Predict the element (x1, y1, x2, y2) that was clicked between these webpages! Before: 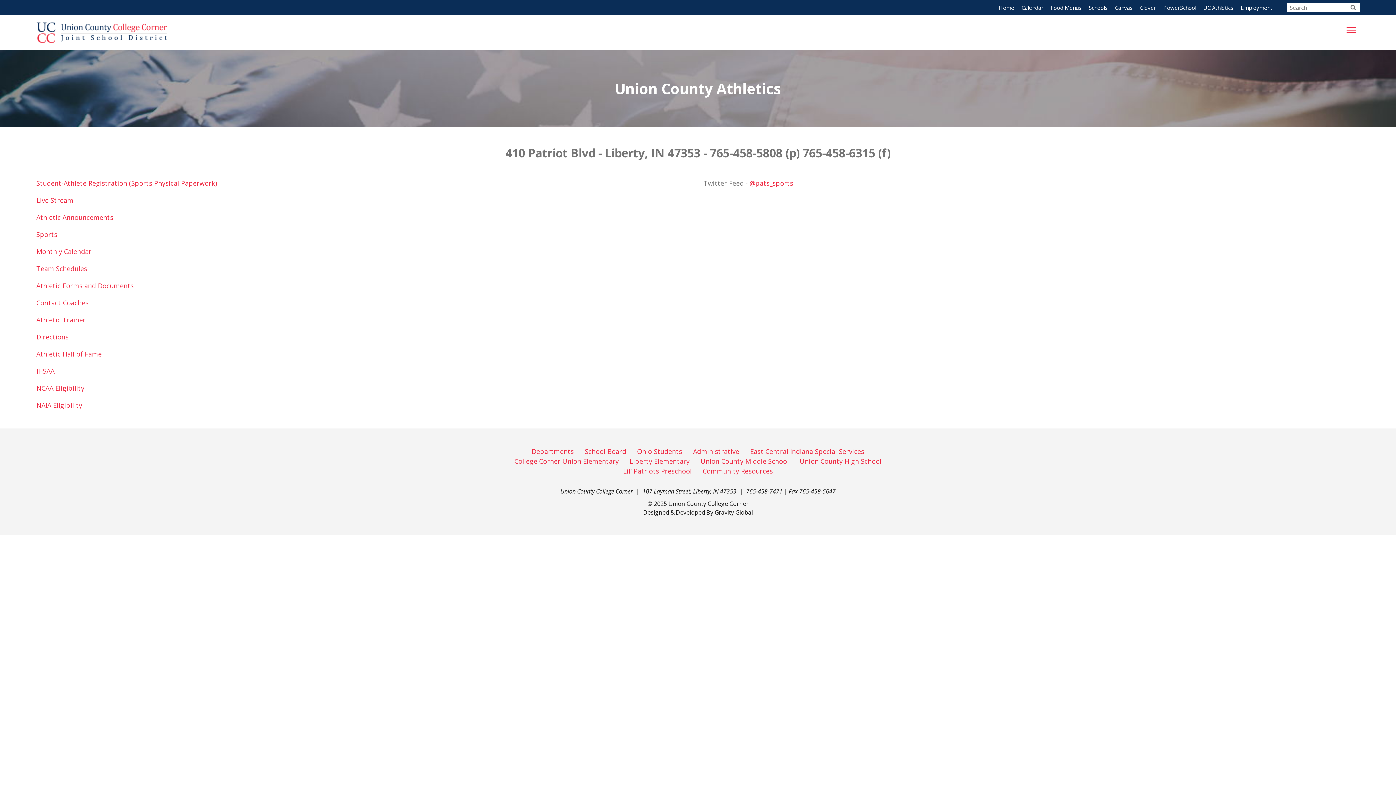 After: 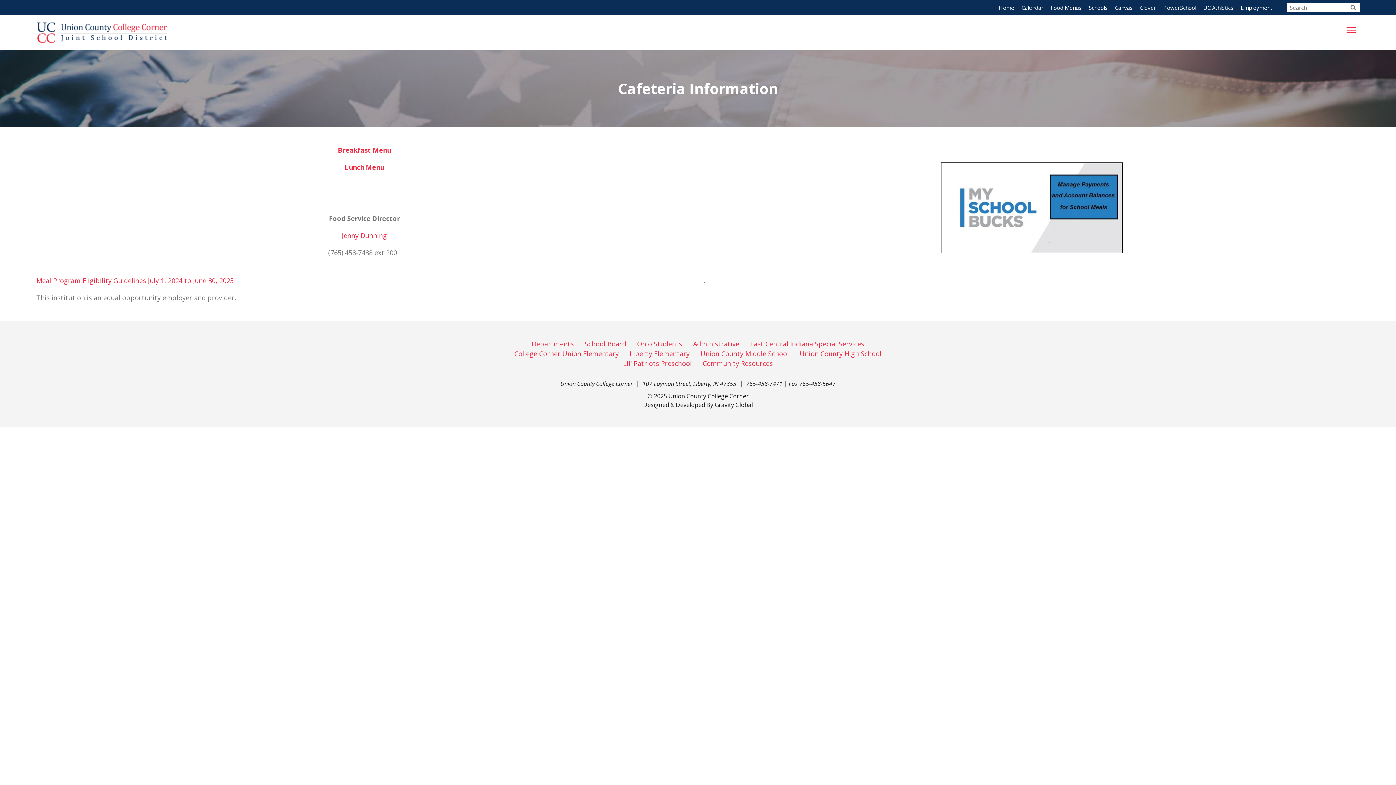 Action: bbox: (1050, 4, 1081, 11) label: Food Menus